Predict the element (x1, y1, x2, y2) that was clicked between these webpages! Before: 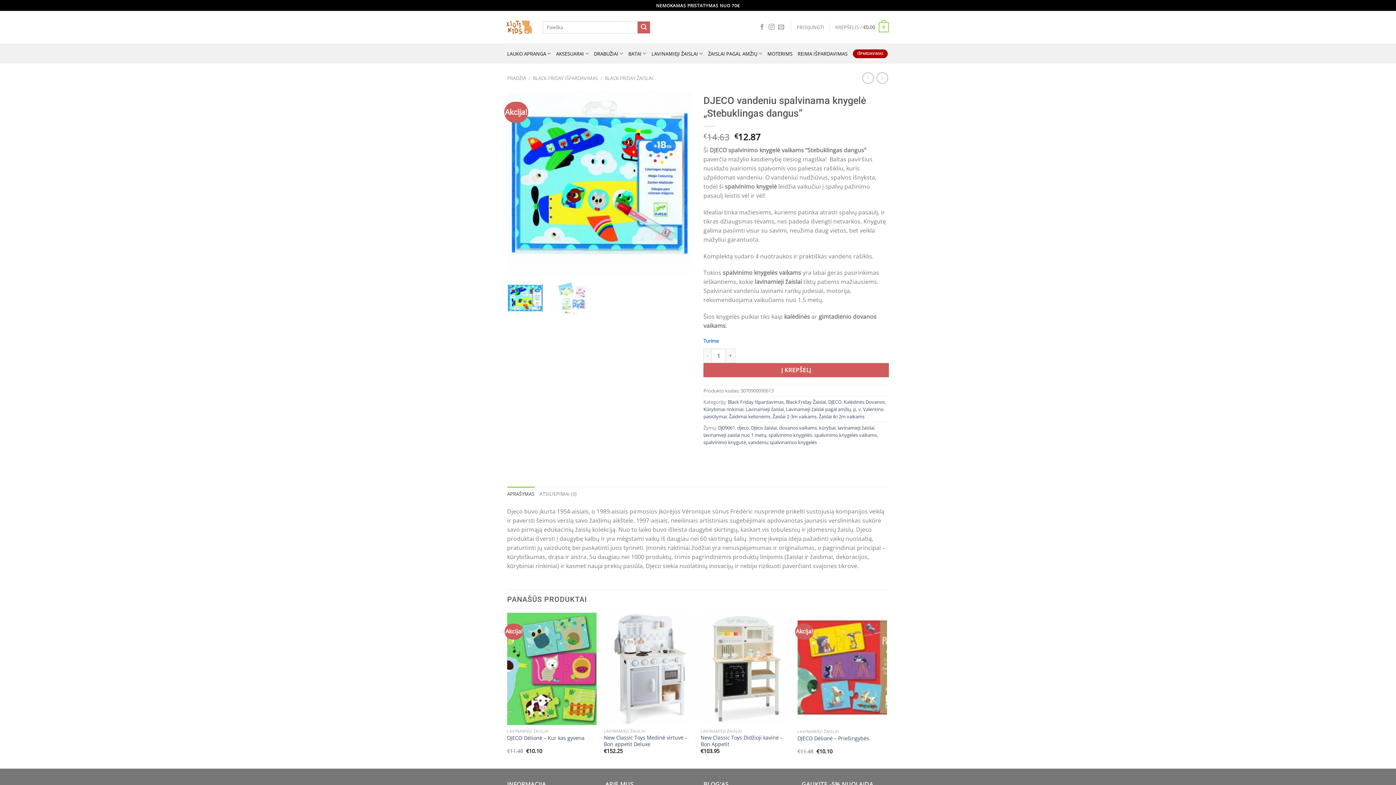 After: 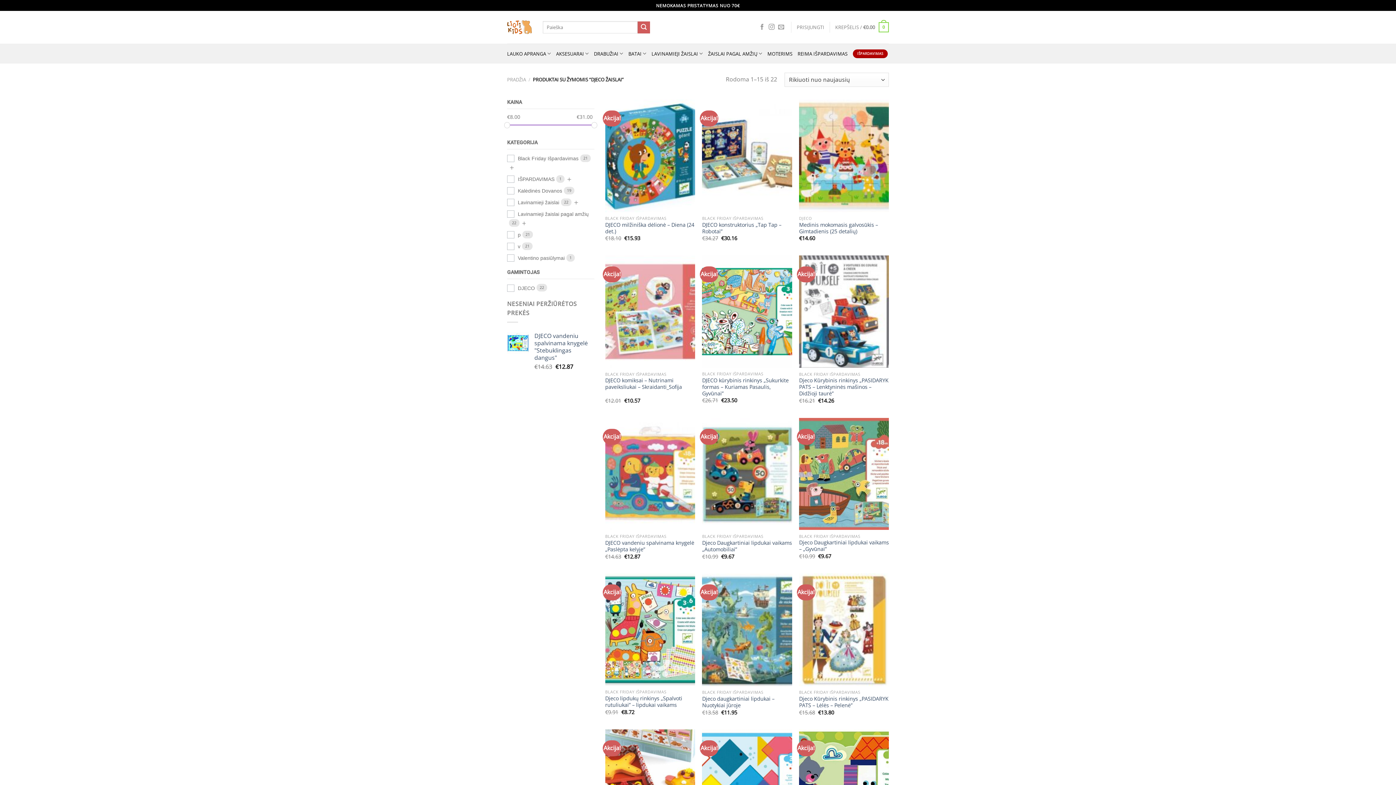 Action: bbox: (751, 424, 777, 431) label: Djeco žaislai